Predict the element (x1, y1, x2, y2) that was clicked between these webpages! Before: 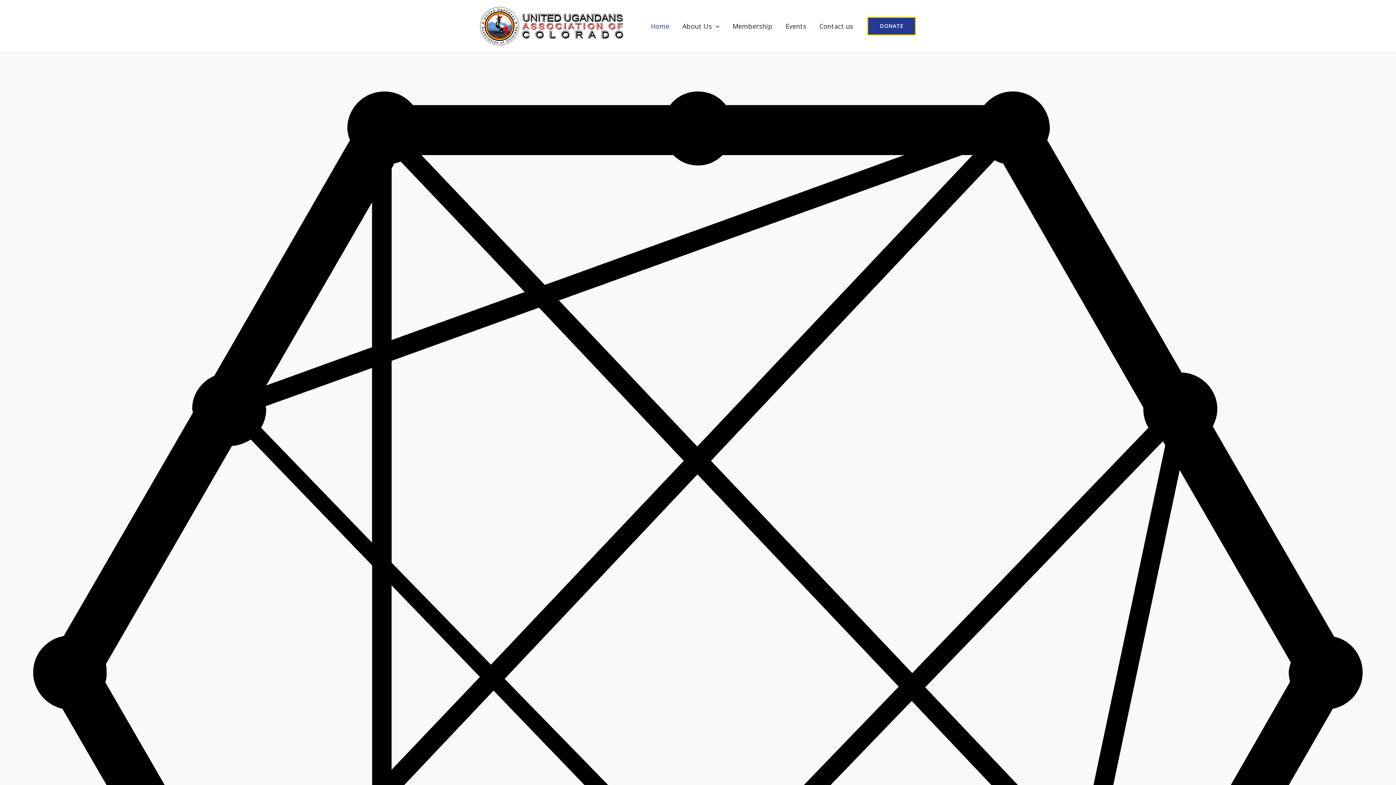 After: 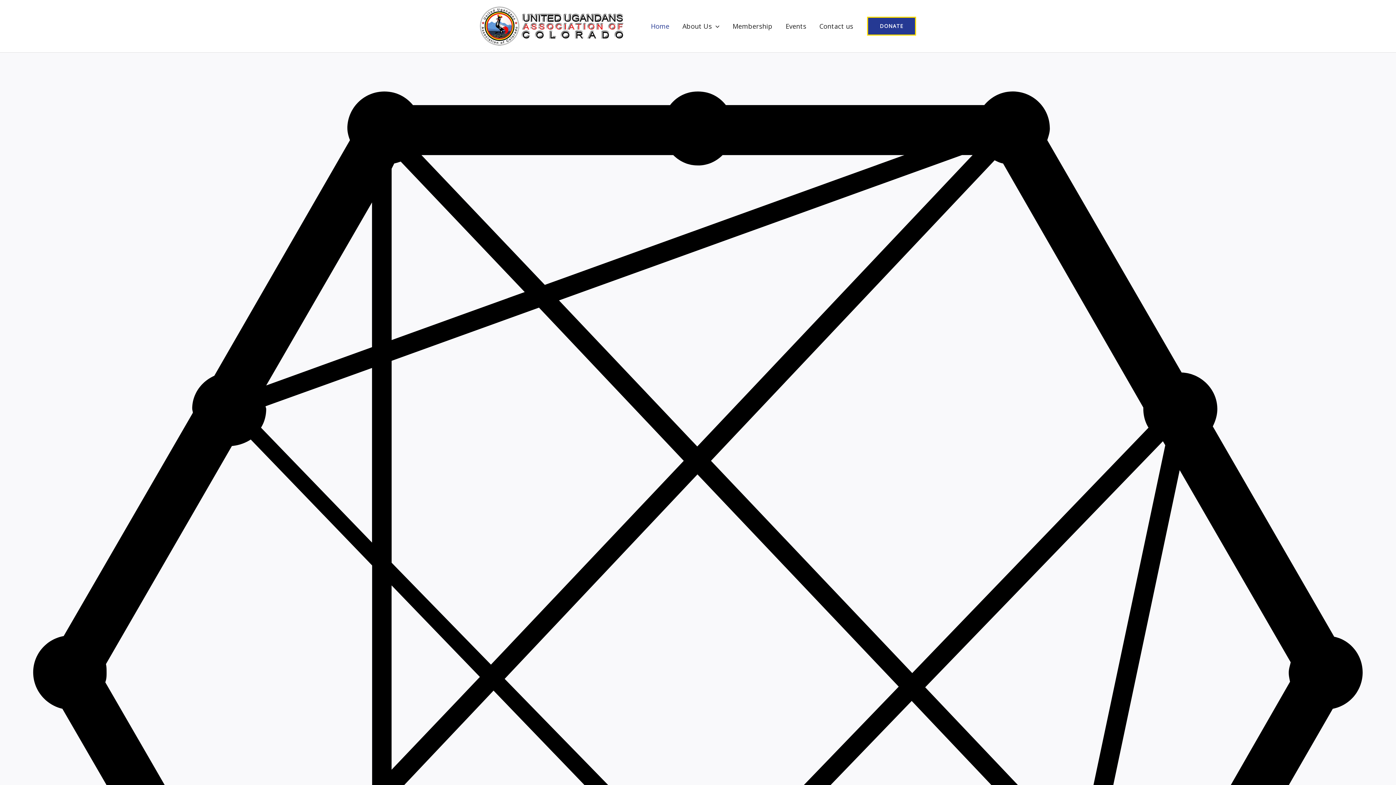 Action: bbox: (480, 21, 625, 29)